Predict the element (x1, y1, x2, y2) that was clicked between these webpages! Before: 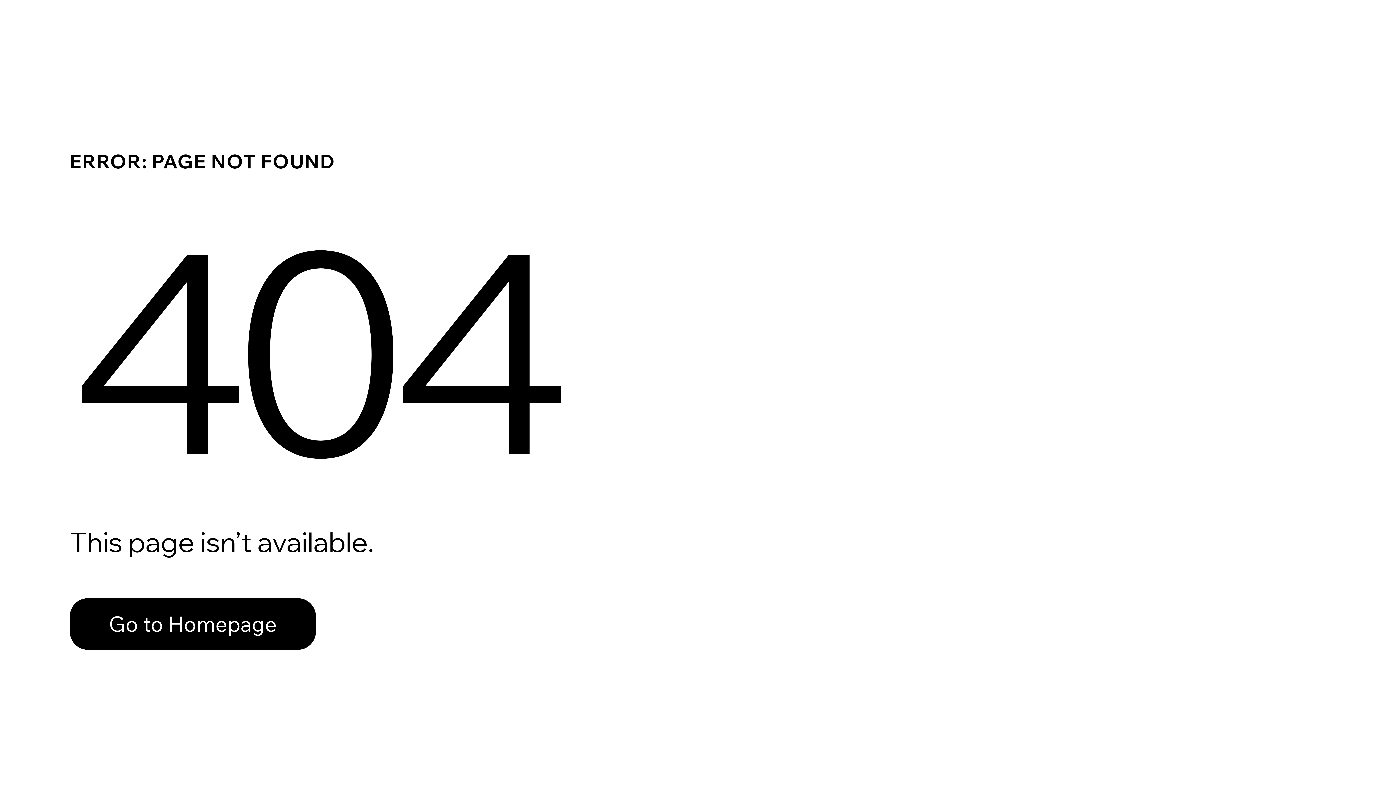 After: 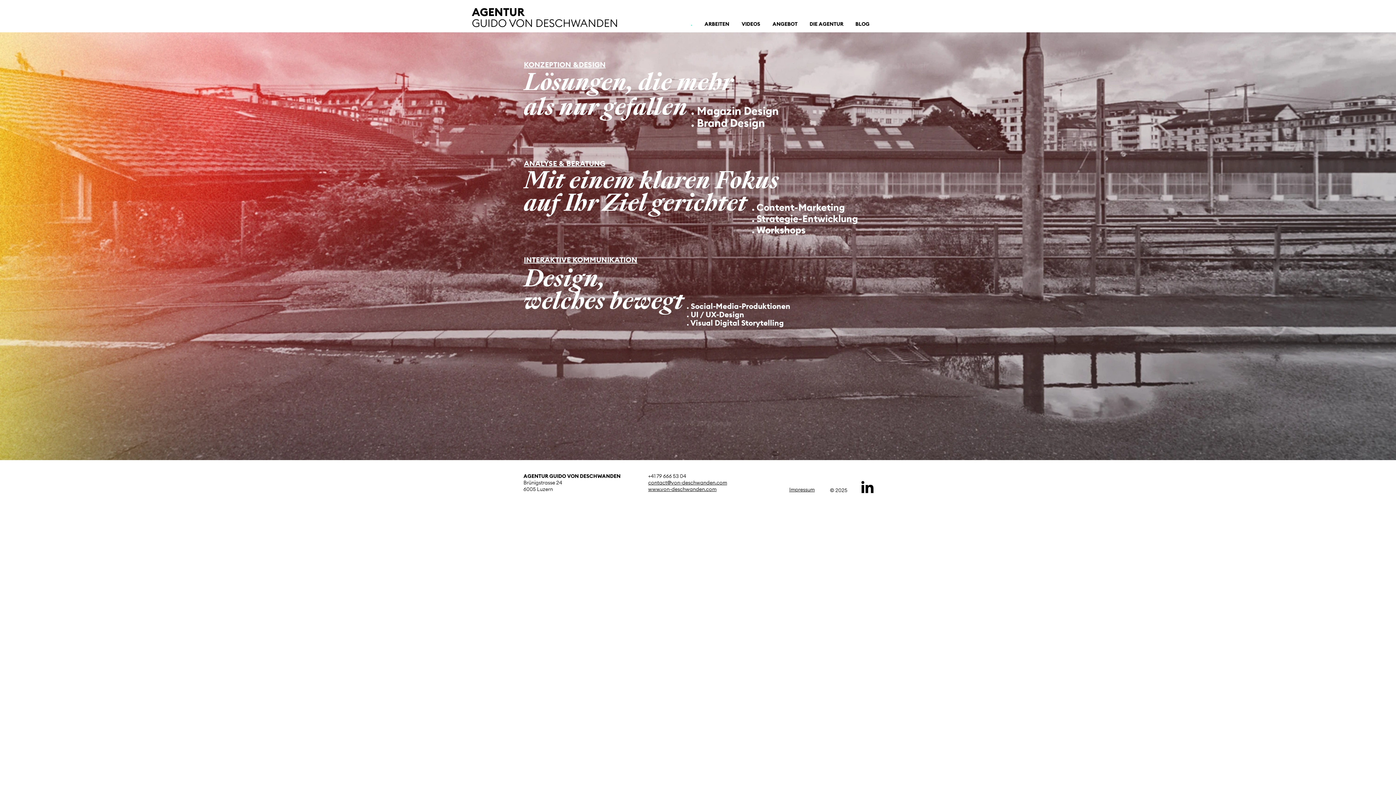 Action: bbox: (69, 582, 768, 659) label: Go to Homepage